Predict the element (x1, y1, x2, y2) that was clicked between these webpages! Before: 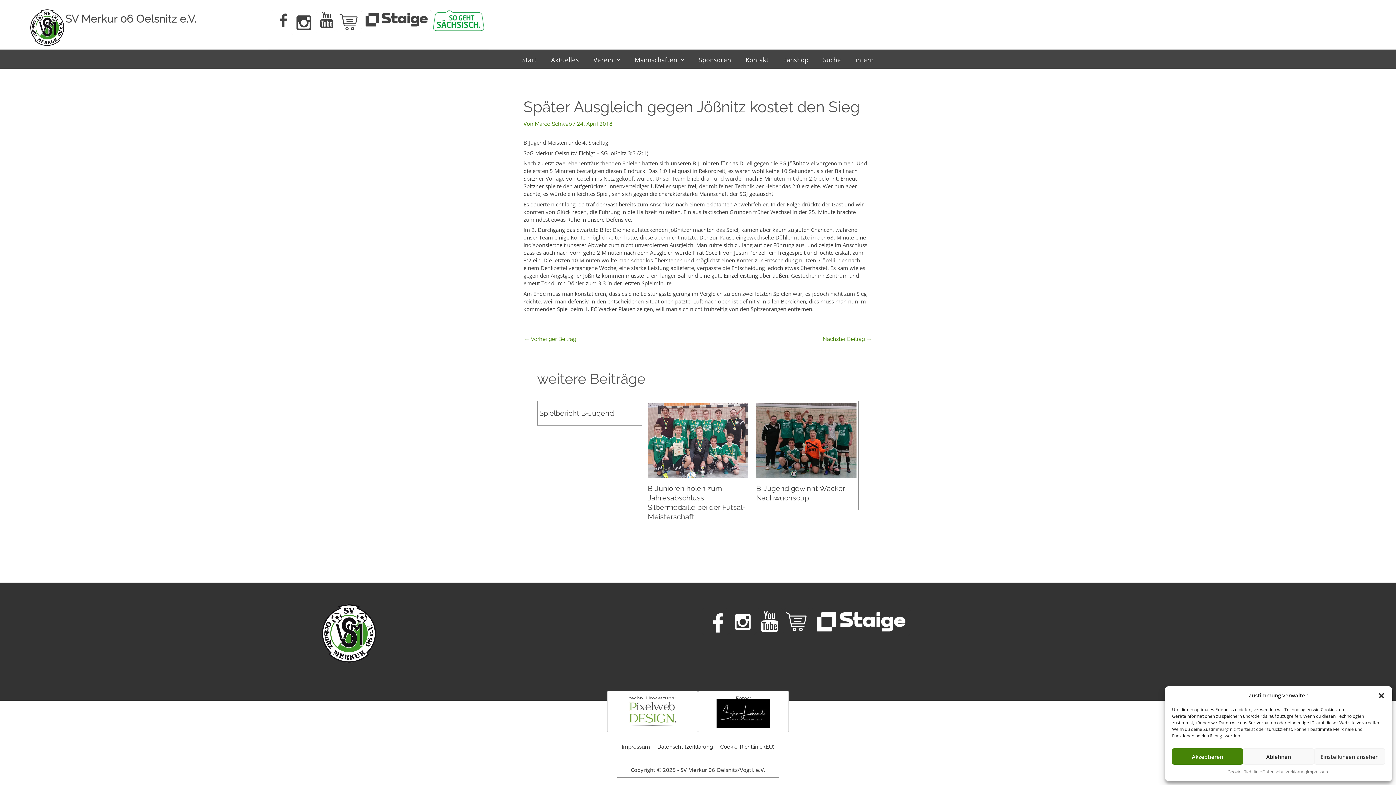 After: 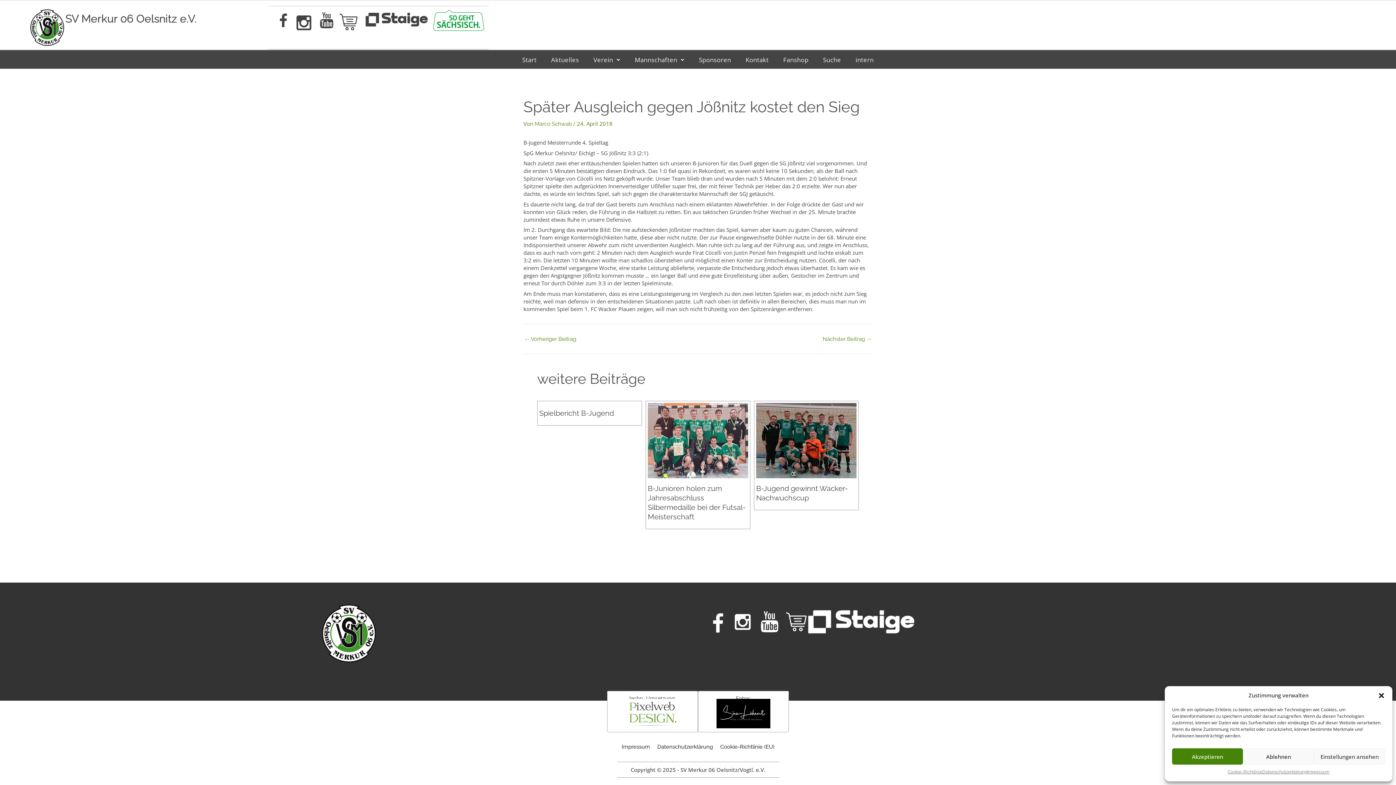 Action: bbox: (810, 608, 910, 635)